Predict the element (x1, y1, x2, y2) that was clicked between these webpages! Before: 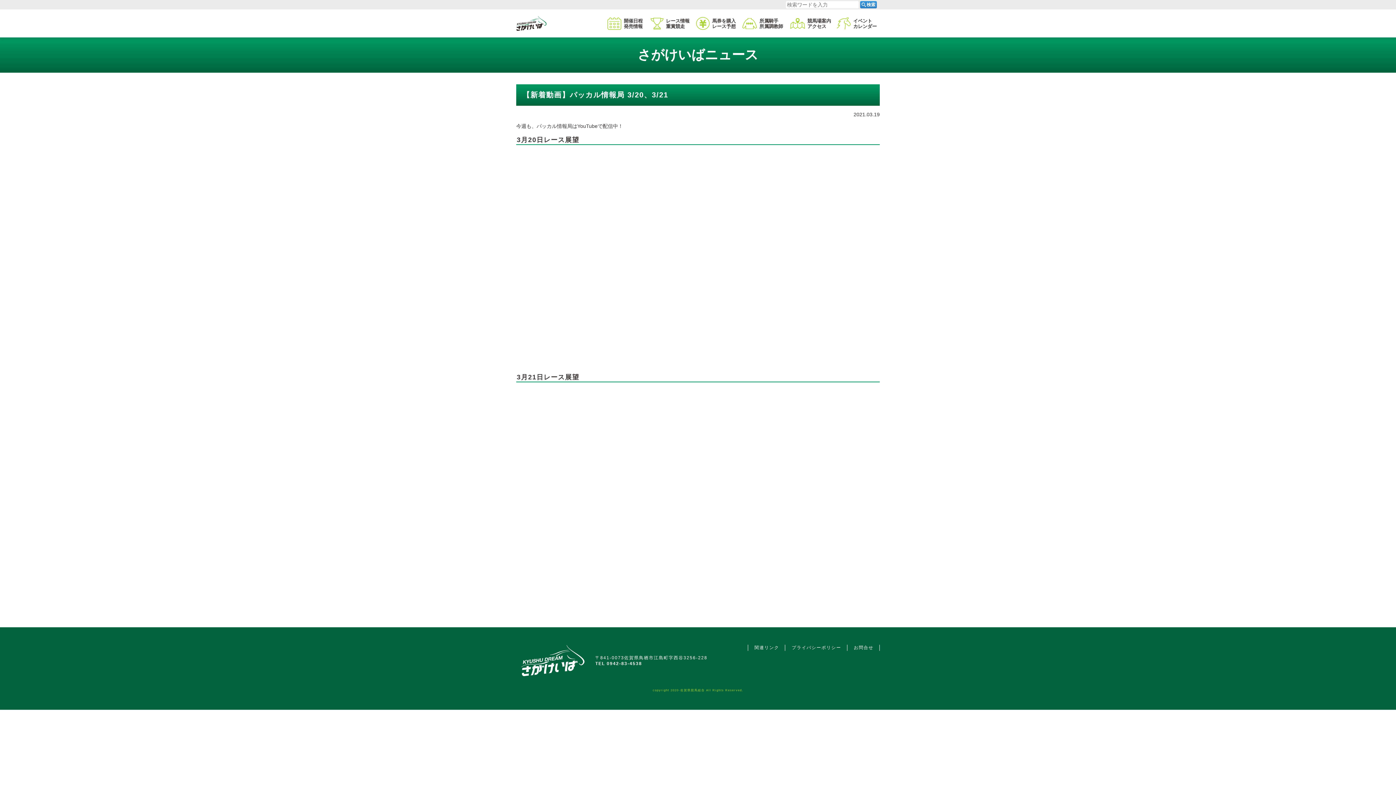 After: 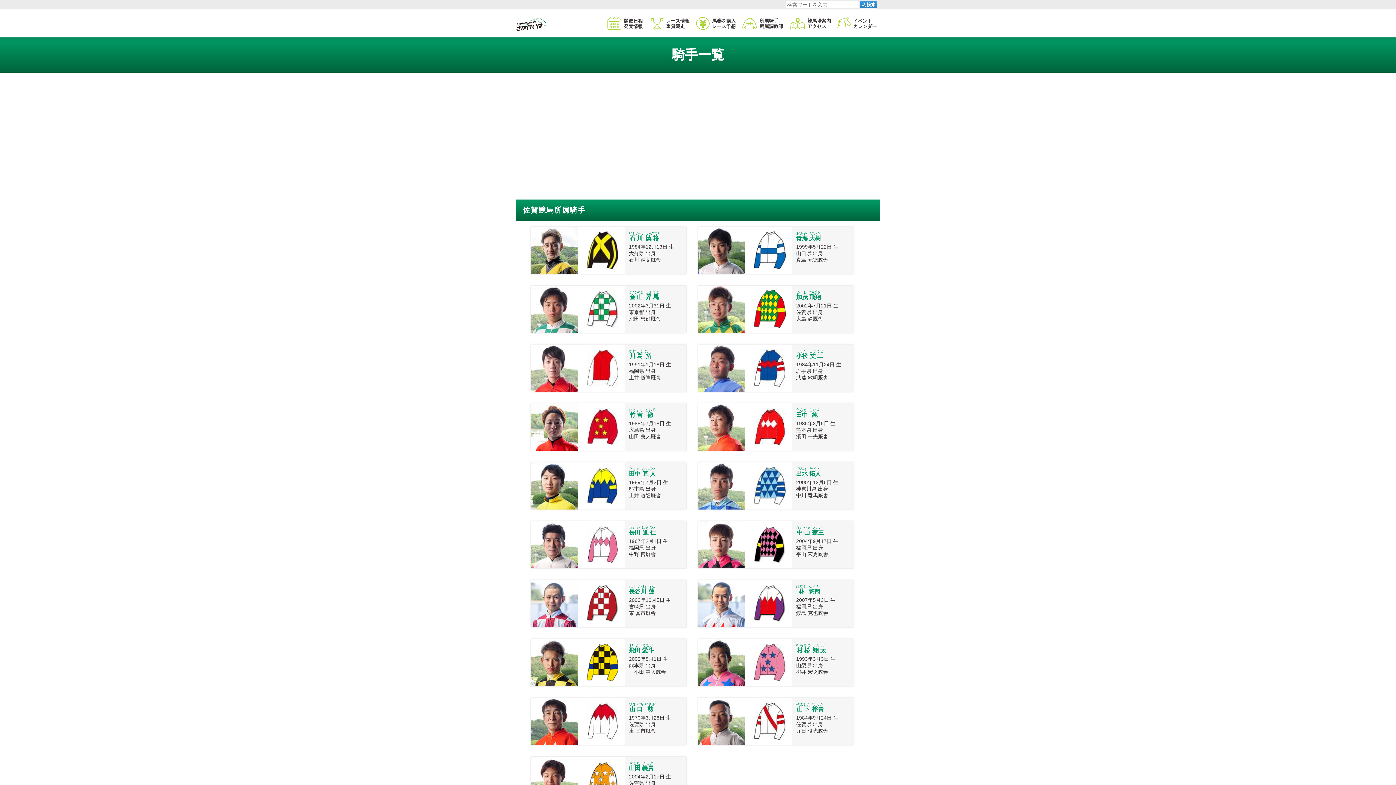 Action: bbox: (739, 9, 786, 37) label: 所属騎手
所属調教師